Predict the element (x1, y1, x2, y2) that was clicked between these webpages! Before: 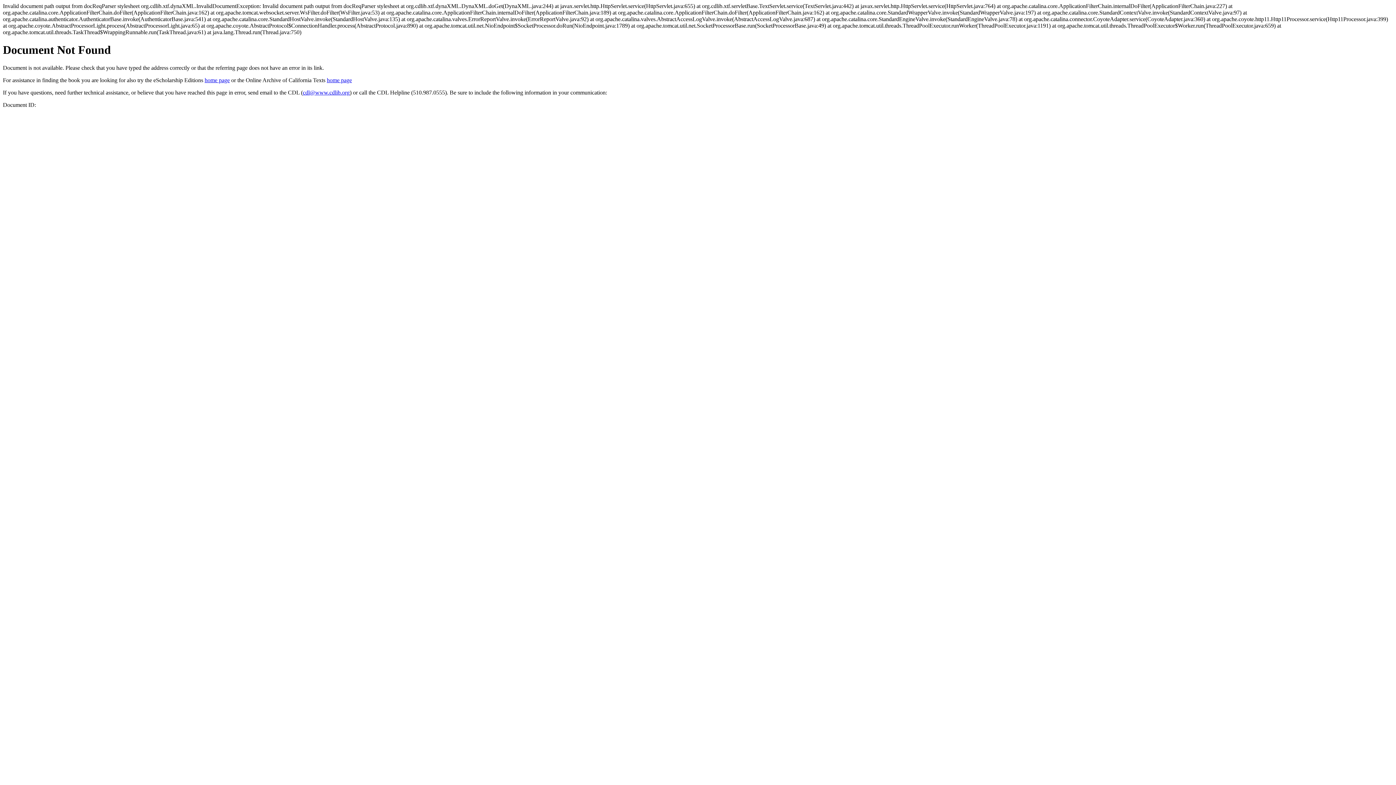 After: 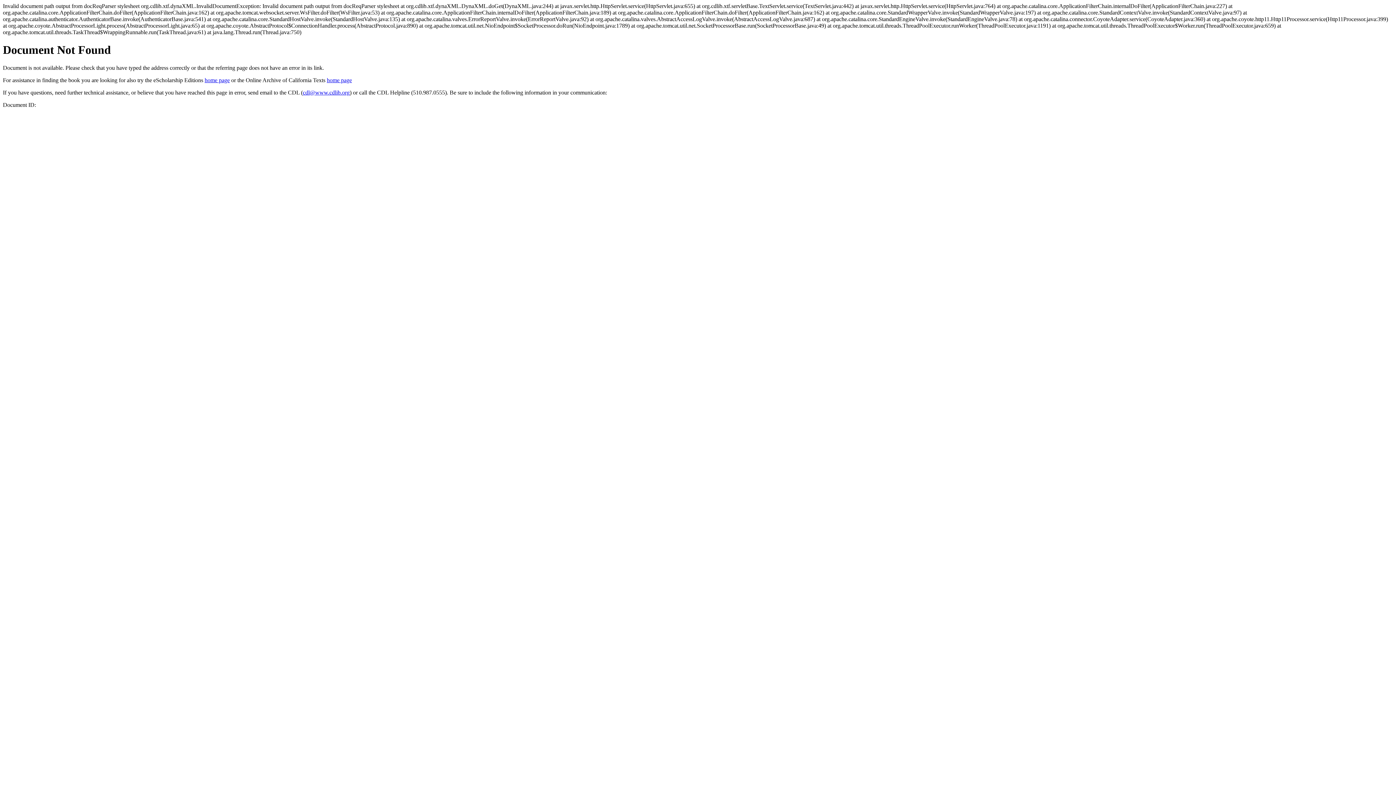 Action: label: cdl@www.cdlib.org bbox: (302, 89, 349, 95)